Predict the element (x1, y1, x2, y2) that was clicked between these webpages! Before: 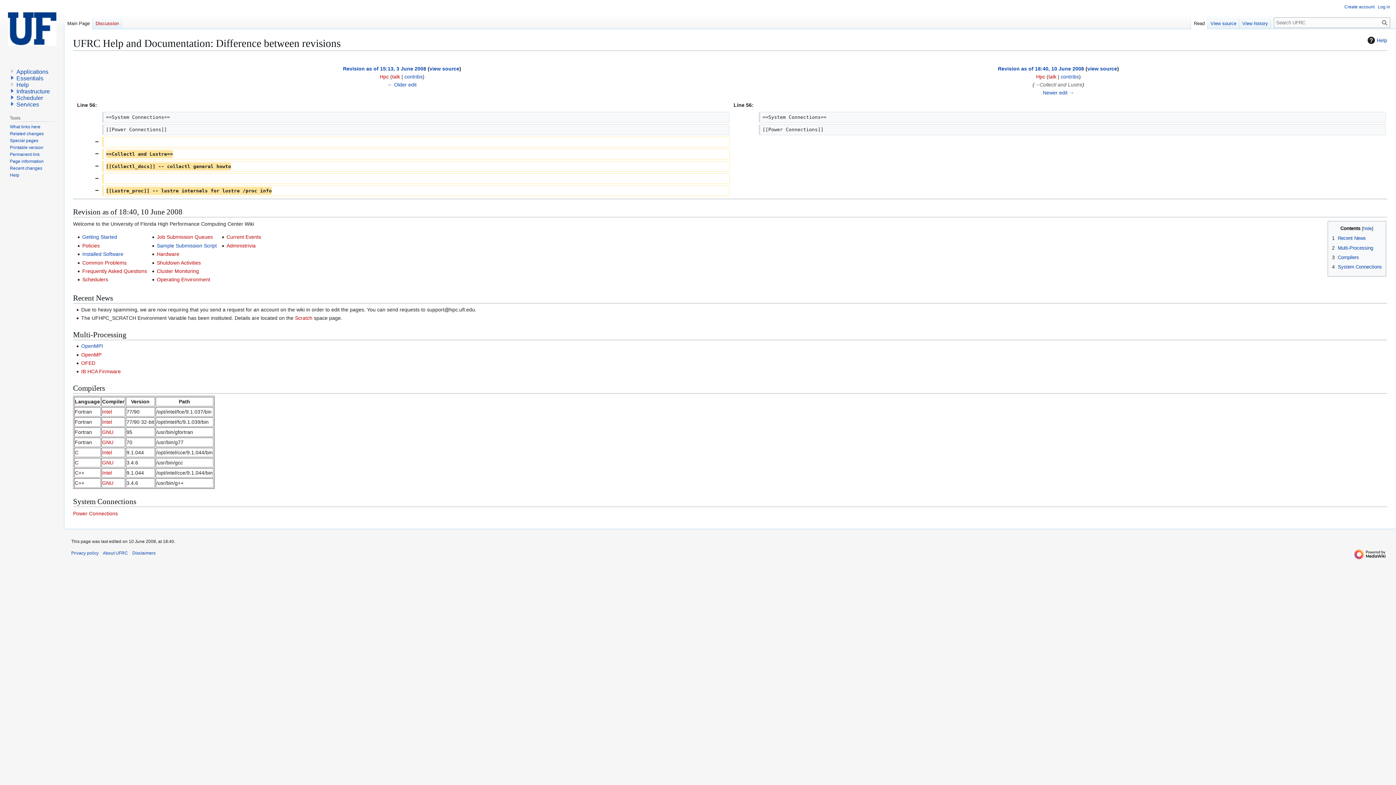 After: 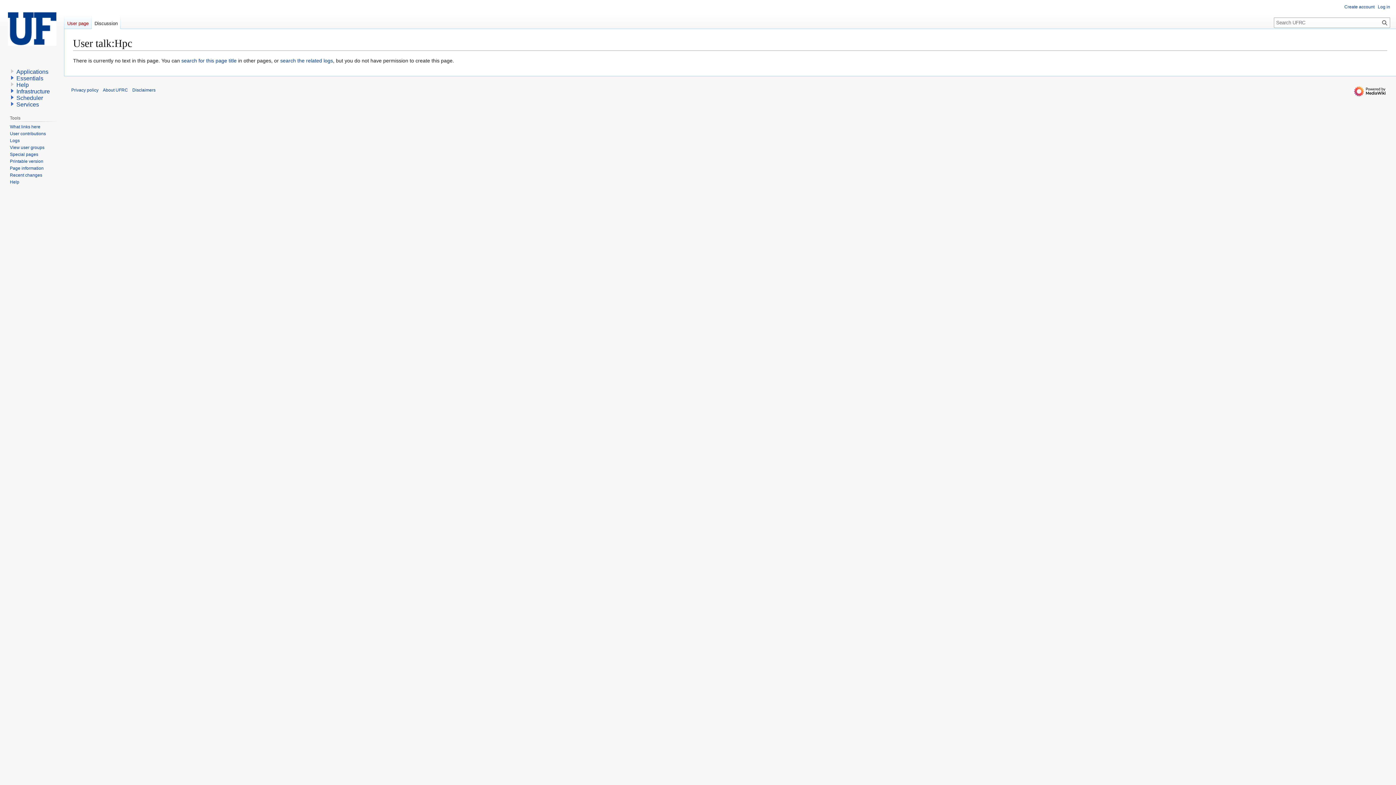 Action: label: talk bbox: (392, 73, 400, 79)